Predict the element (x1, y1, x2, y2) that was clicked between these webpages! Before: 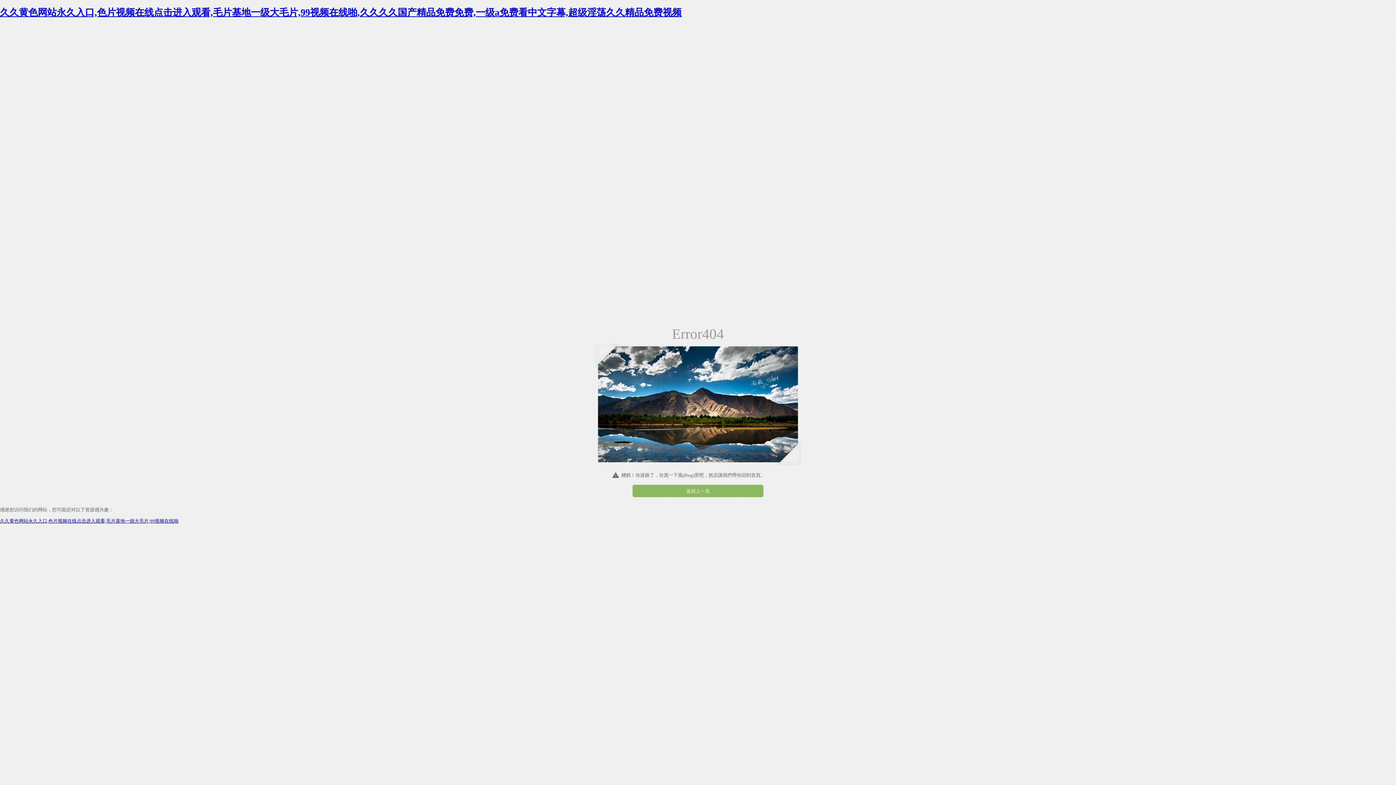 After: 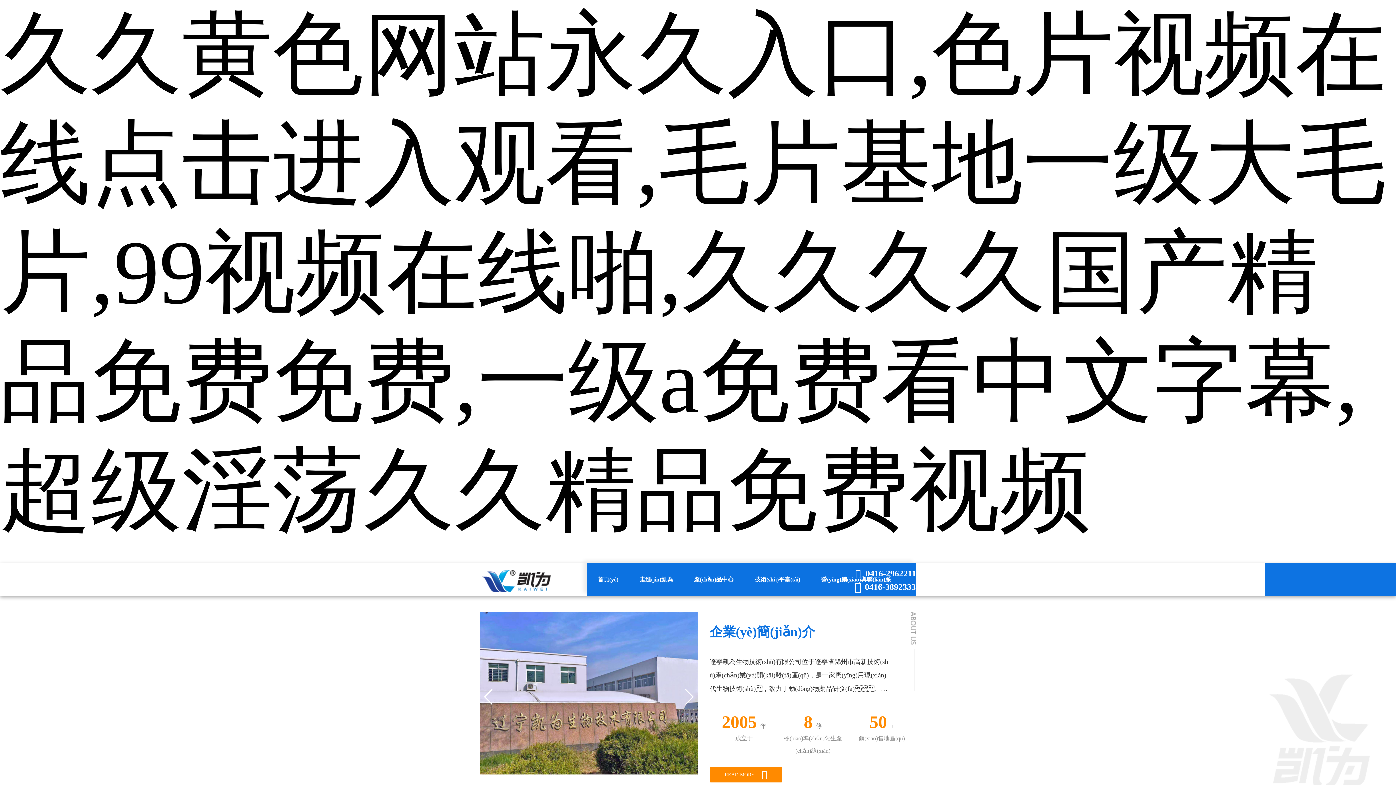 Action: label: 久久黄色网站永久入口,色片视频在线点击进入观看,毛片基地一级大毛片,99视频在线啪 bbox: (0, 518, 178, 524)